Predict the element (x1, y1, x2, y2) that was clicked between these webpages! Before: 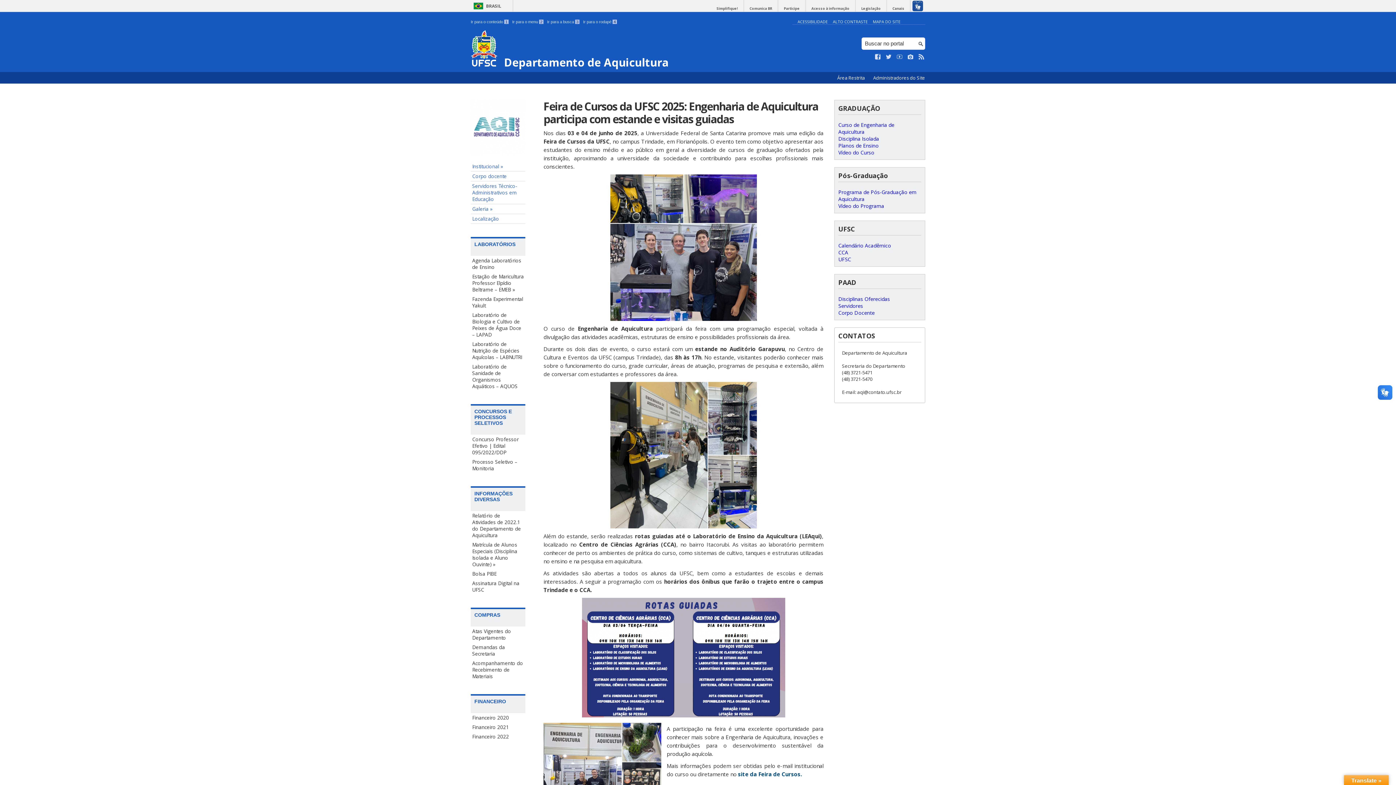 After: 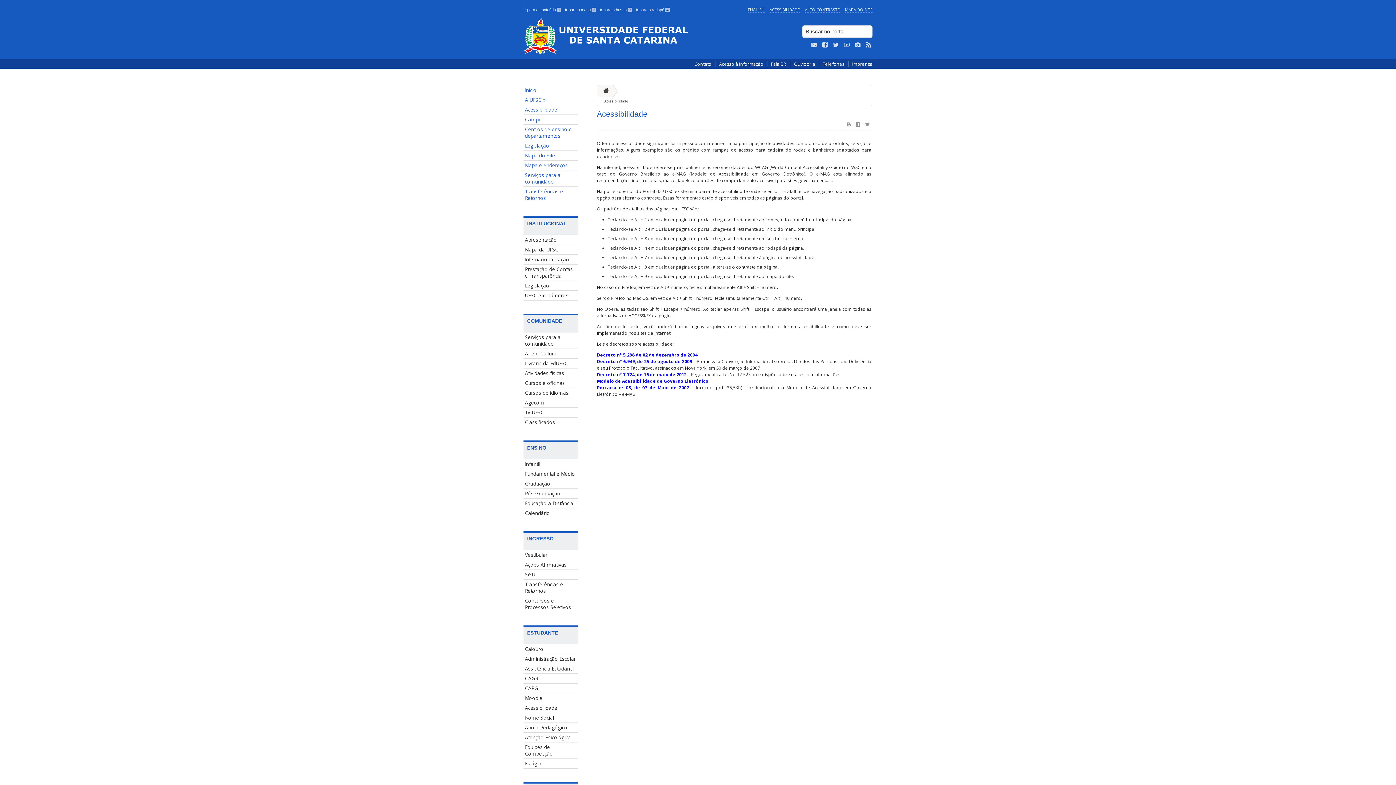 Action: label: ACESSIBILIDADE bbox: (797, 18, 828, 24)